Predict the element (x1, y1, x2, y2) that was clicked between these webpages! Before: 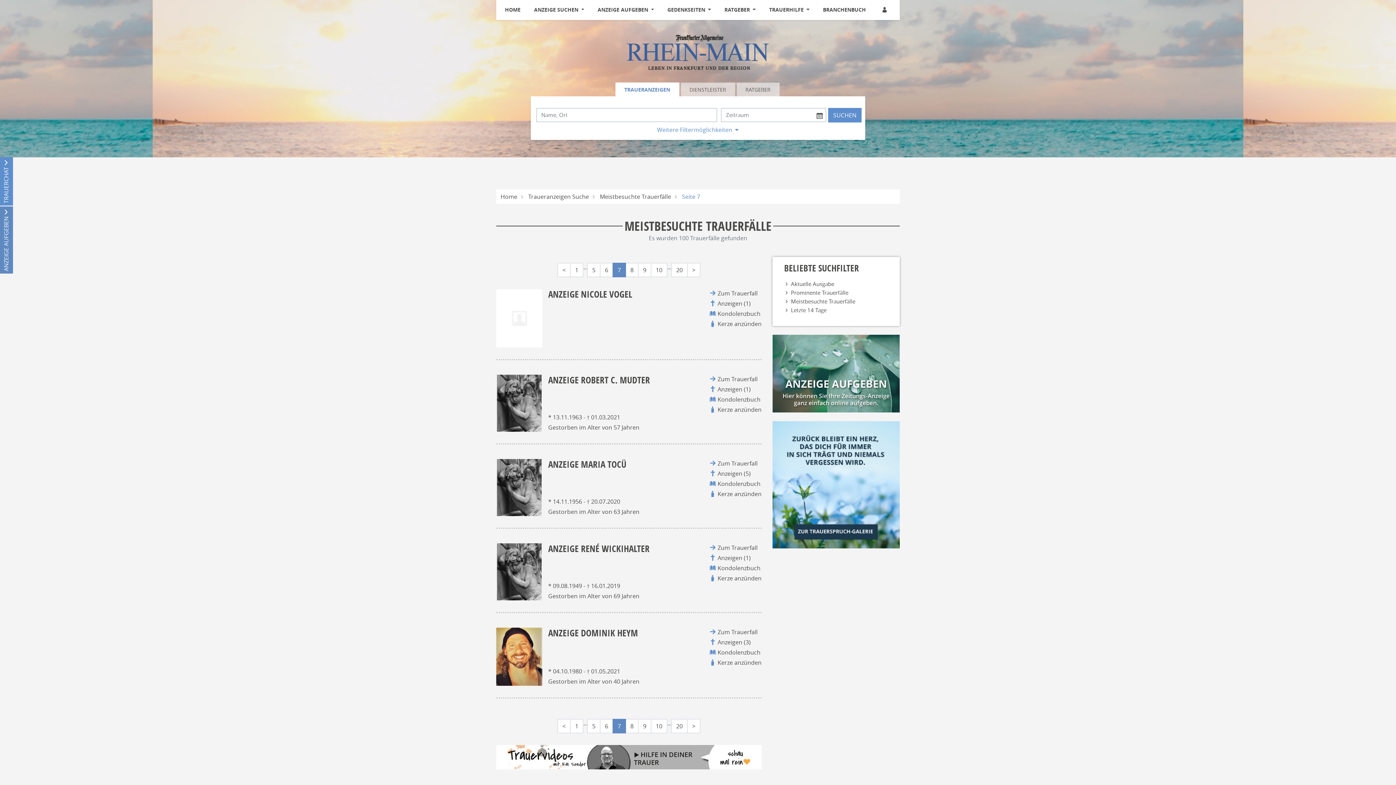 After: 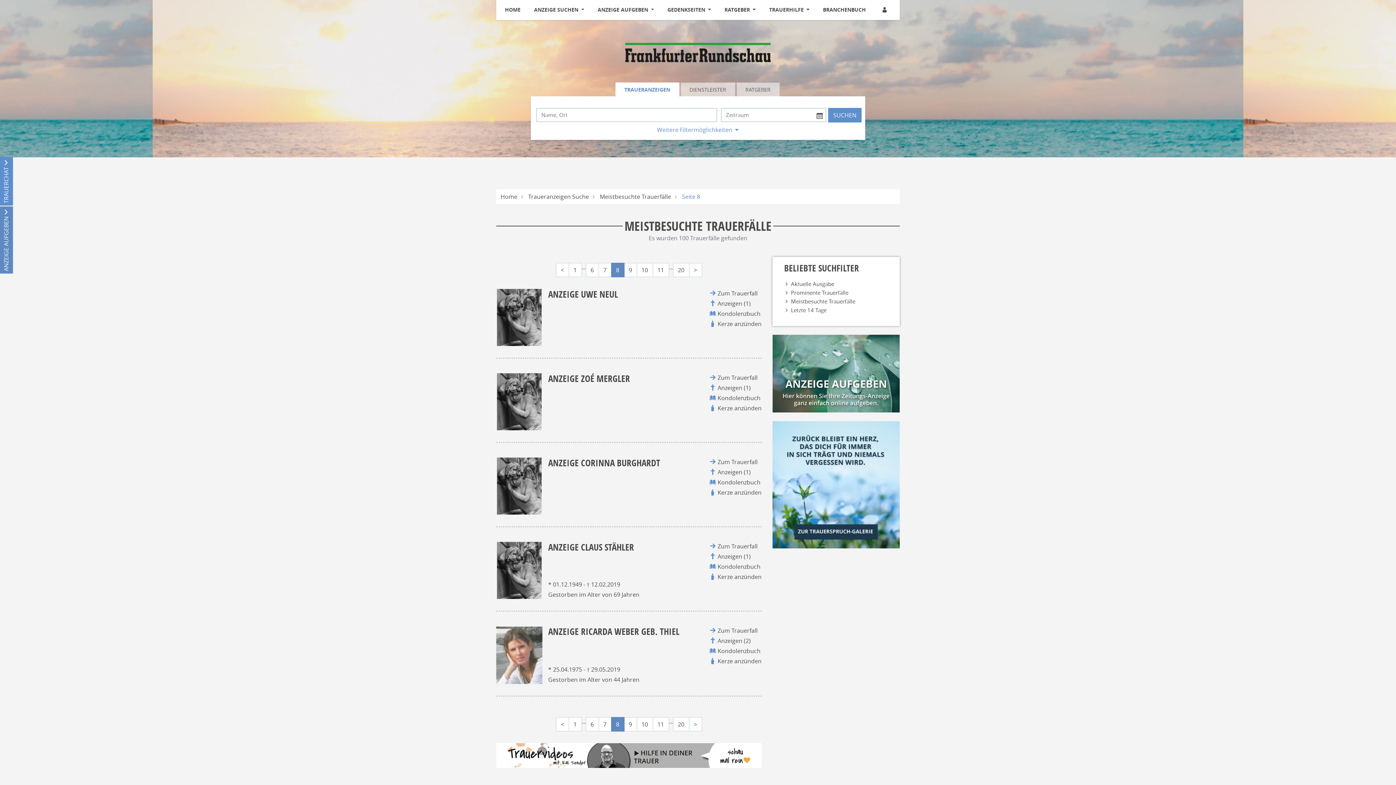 Action: bbox: (687, 262, 700, 277) label: >